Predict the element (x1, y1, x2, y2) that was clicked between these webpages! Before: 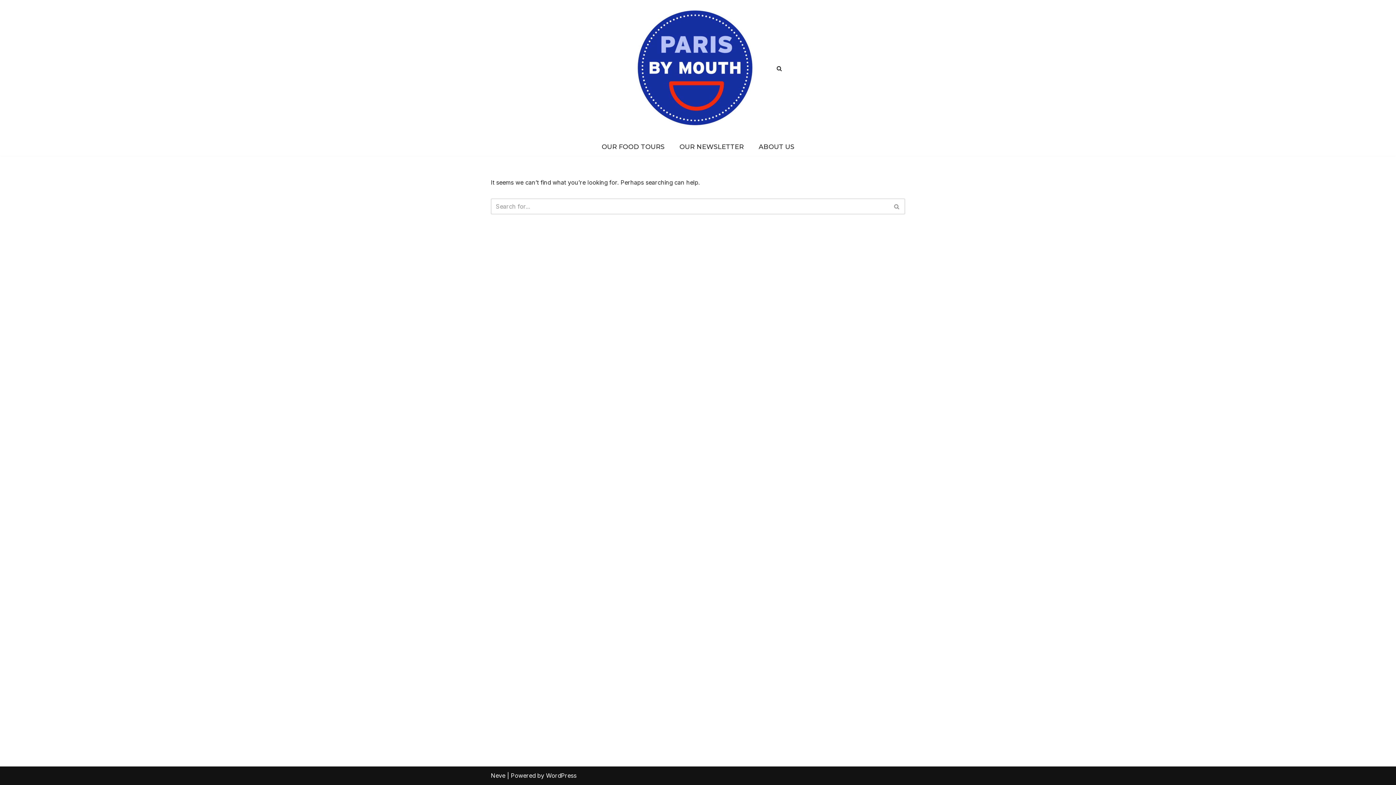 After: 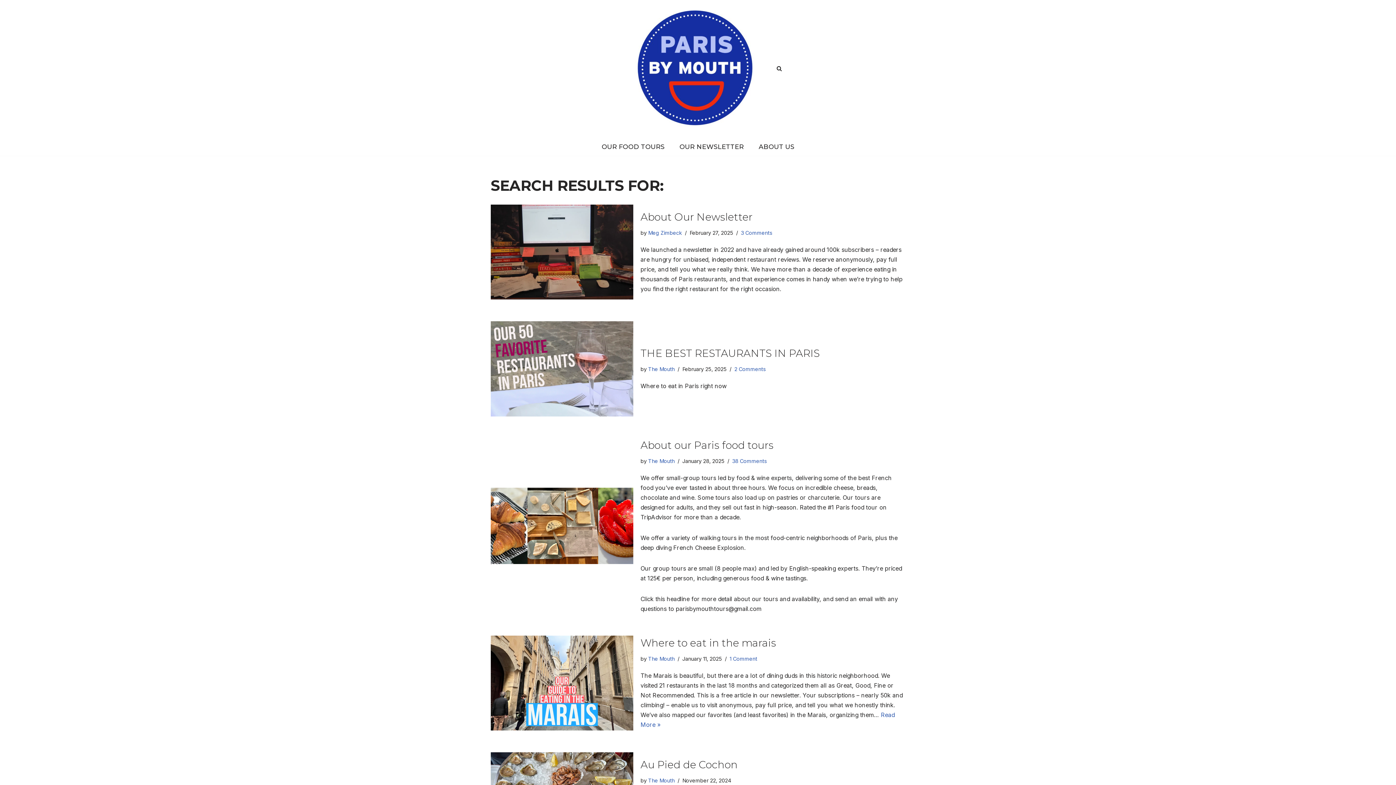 Action: bbox: (889, 198, 905, 214) label: Search